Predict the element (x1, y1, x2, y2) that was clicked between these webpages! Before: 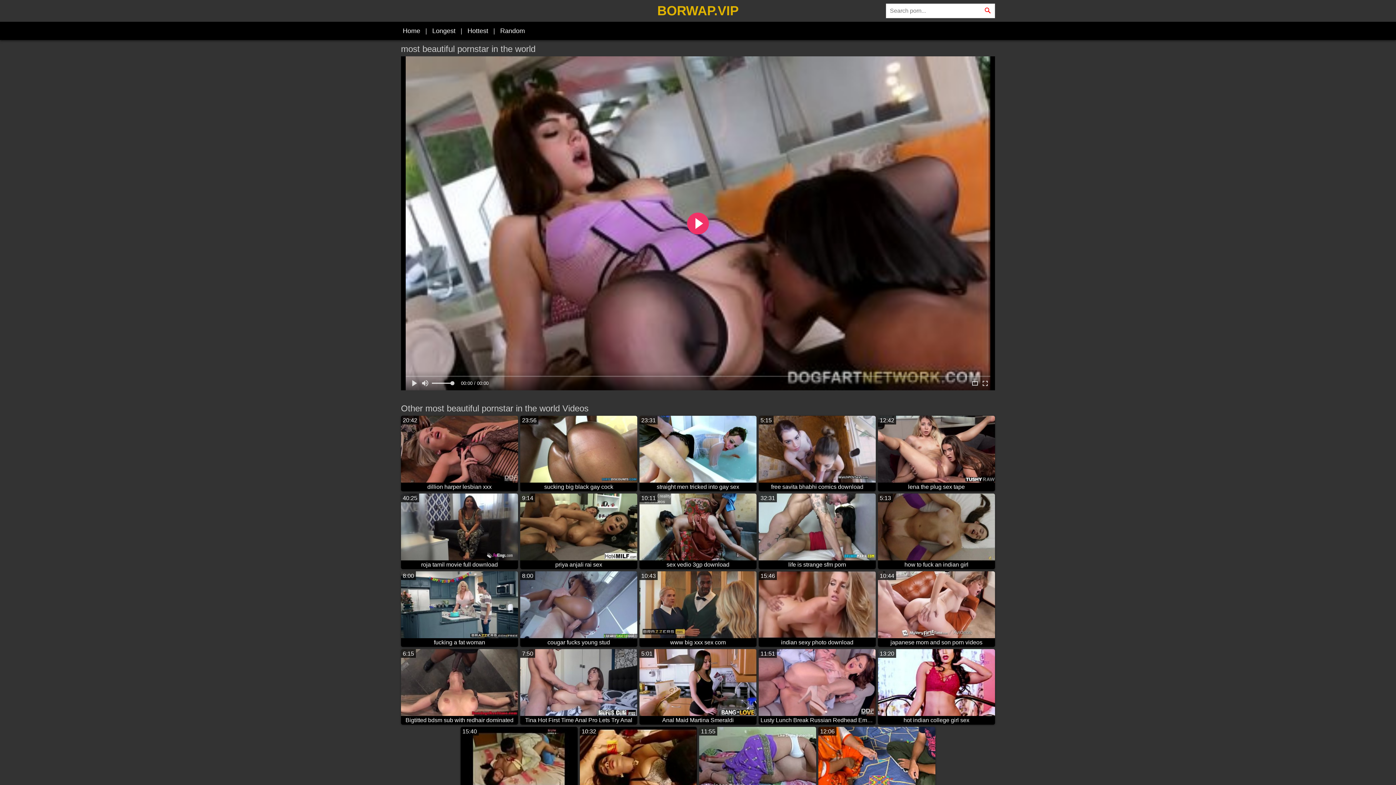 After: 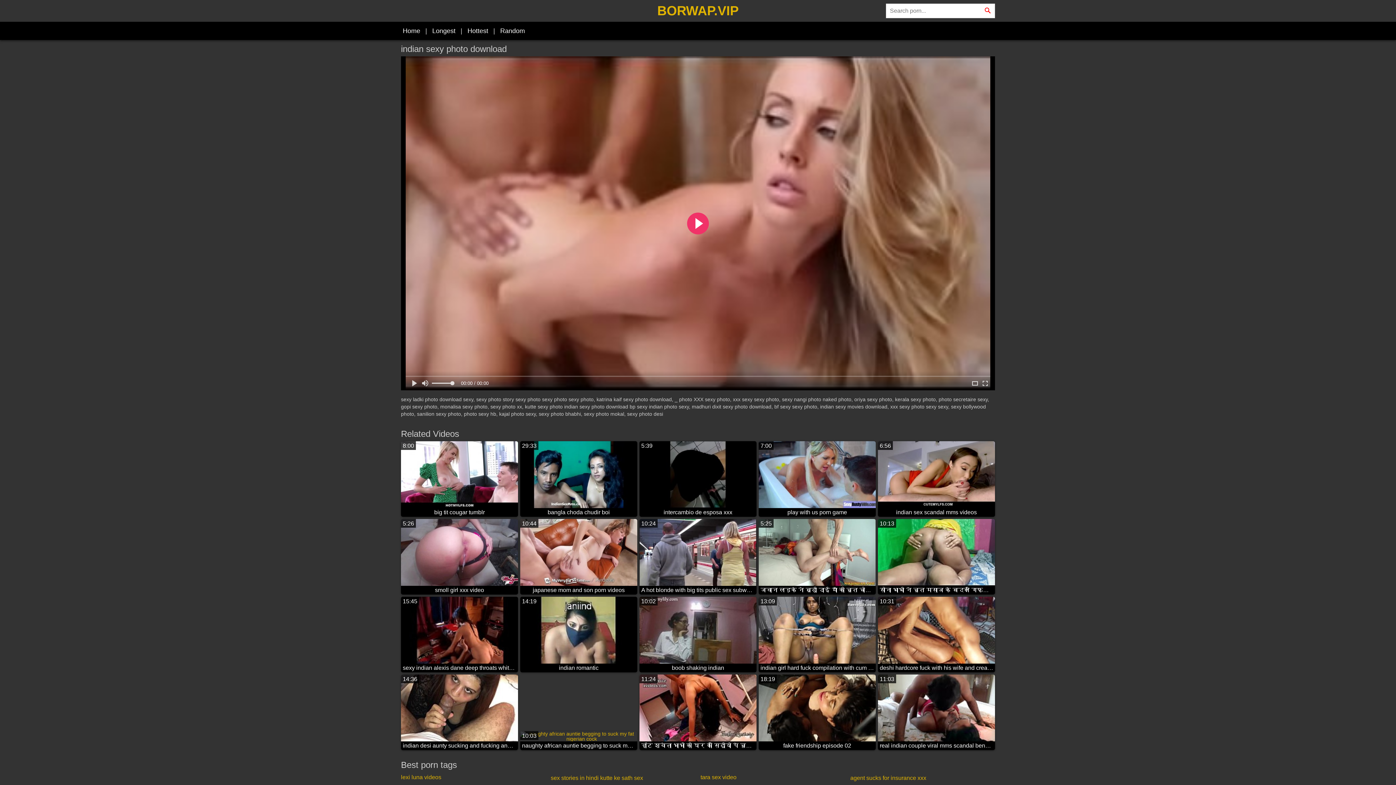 Action: bbox: (758, 571, 876, 647) label: 15:46
indian sexy photo download